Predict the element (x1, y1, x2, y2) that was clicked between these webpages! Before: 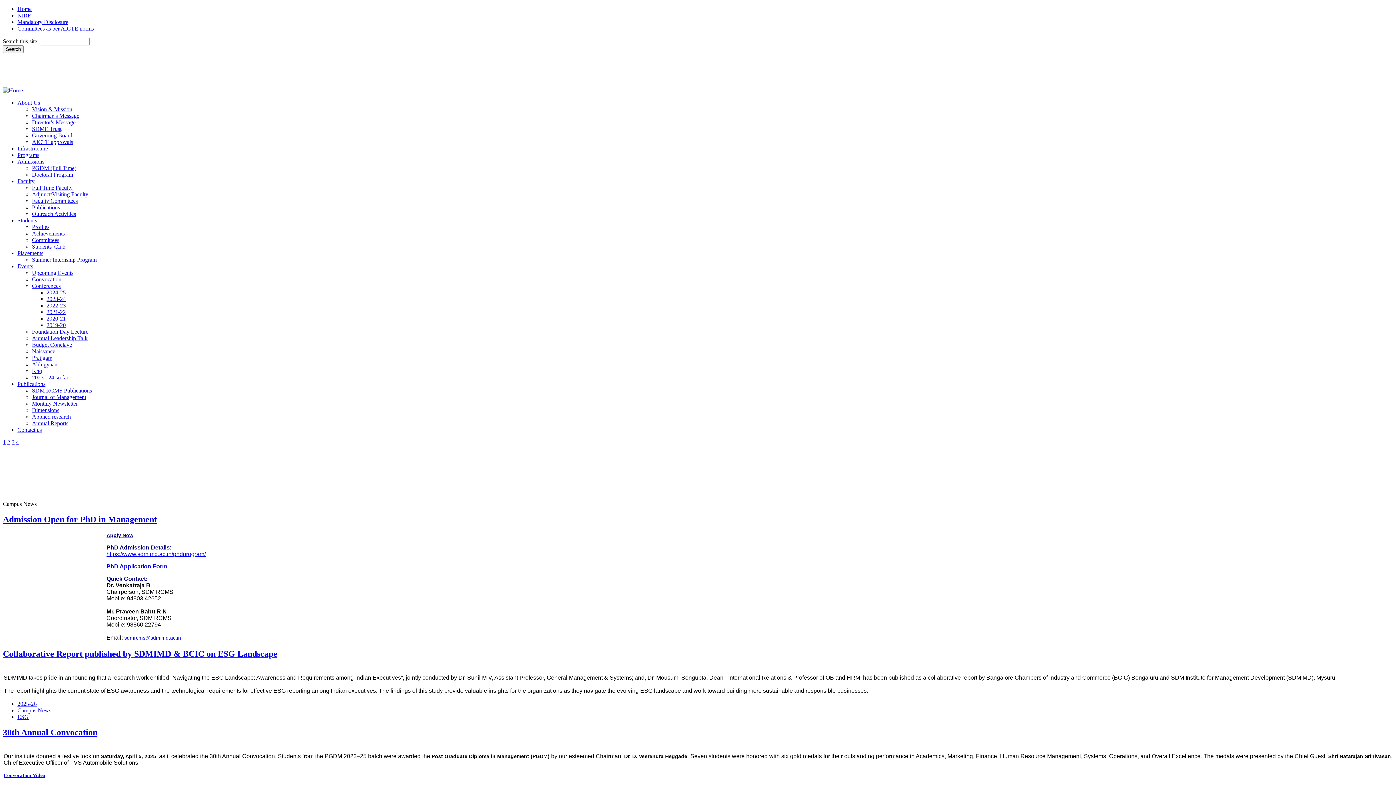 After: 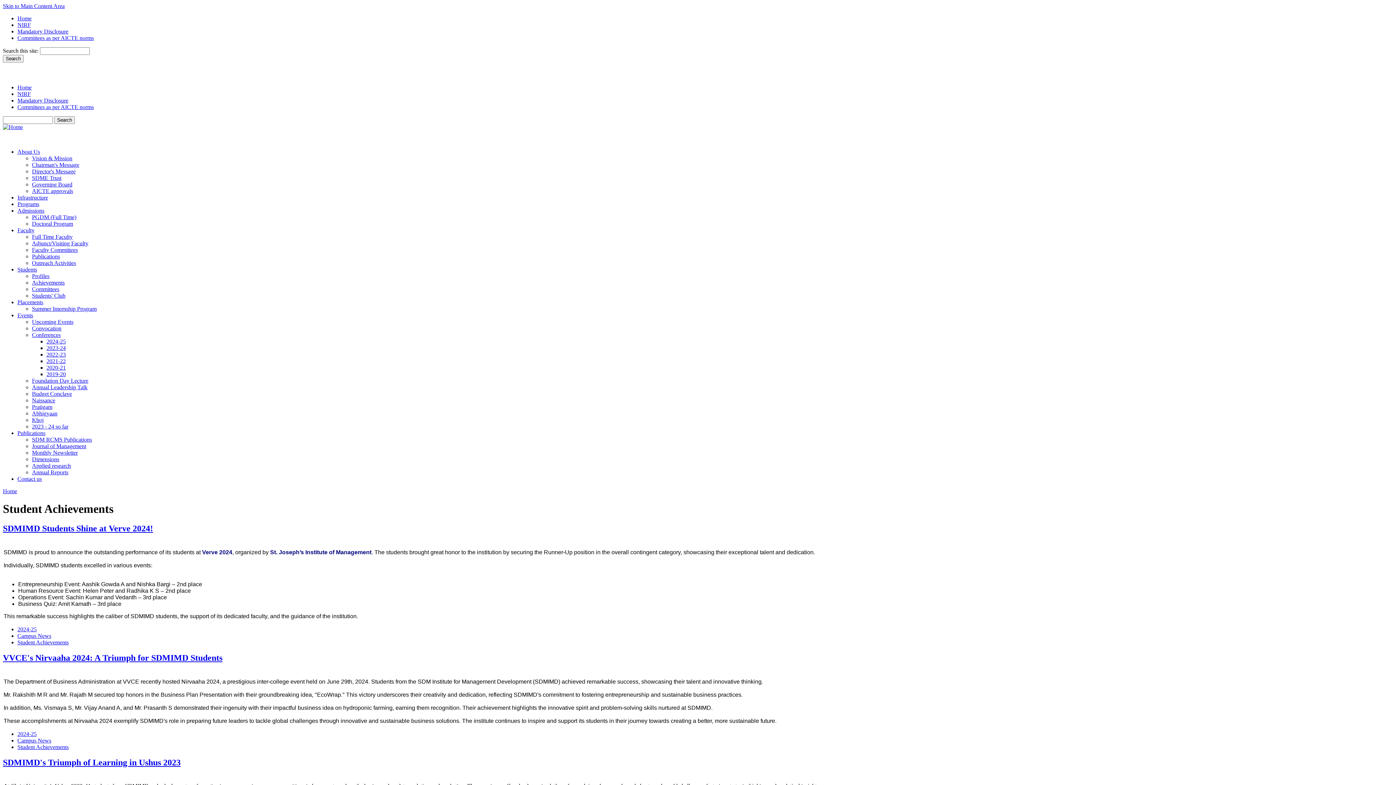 Action: label: Achievements bbox: (32, 230, 64, 236)